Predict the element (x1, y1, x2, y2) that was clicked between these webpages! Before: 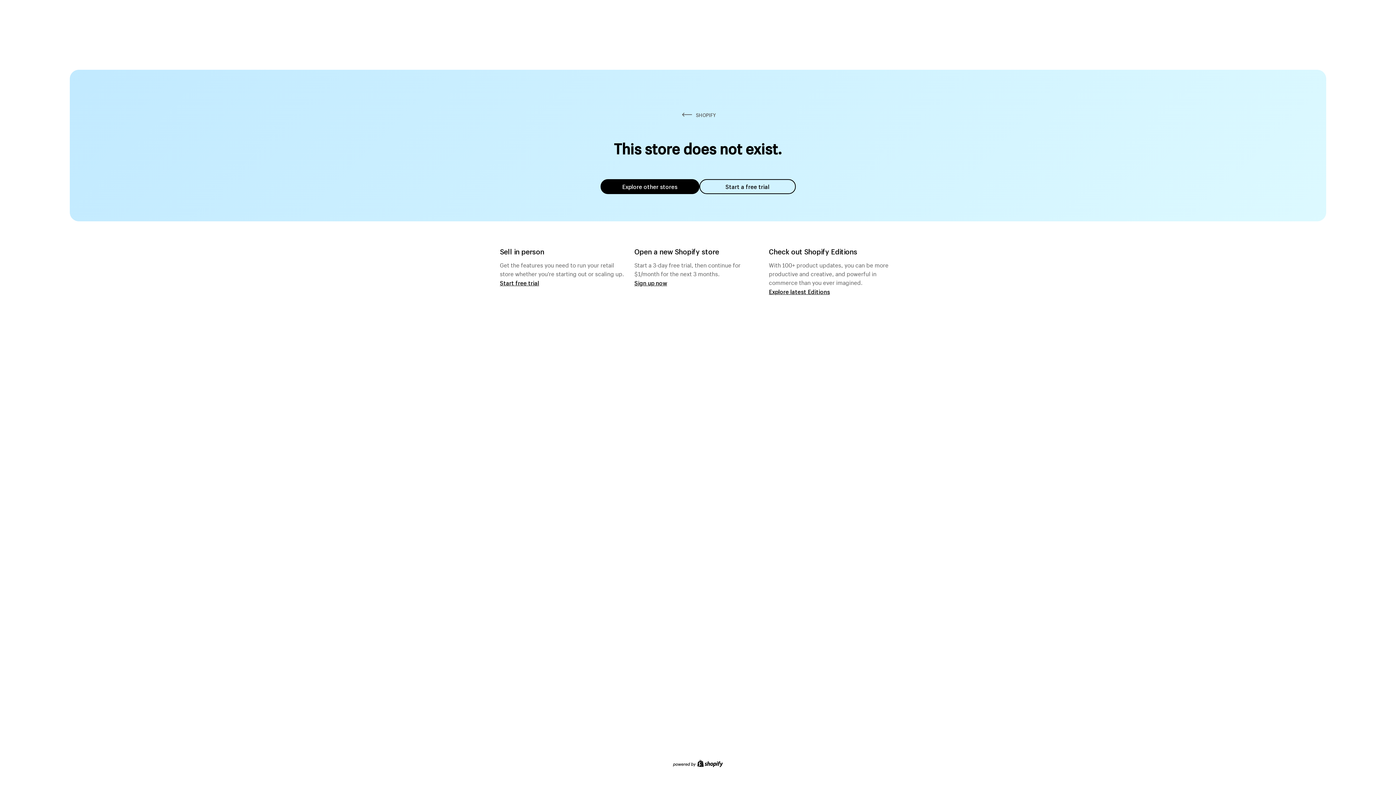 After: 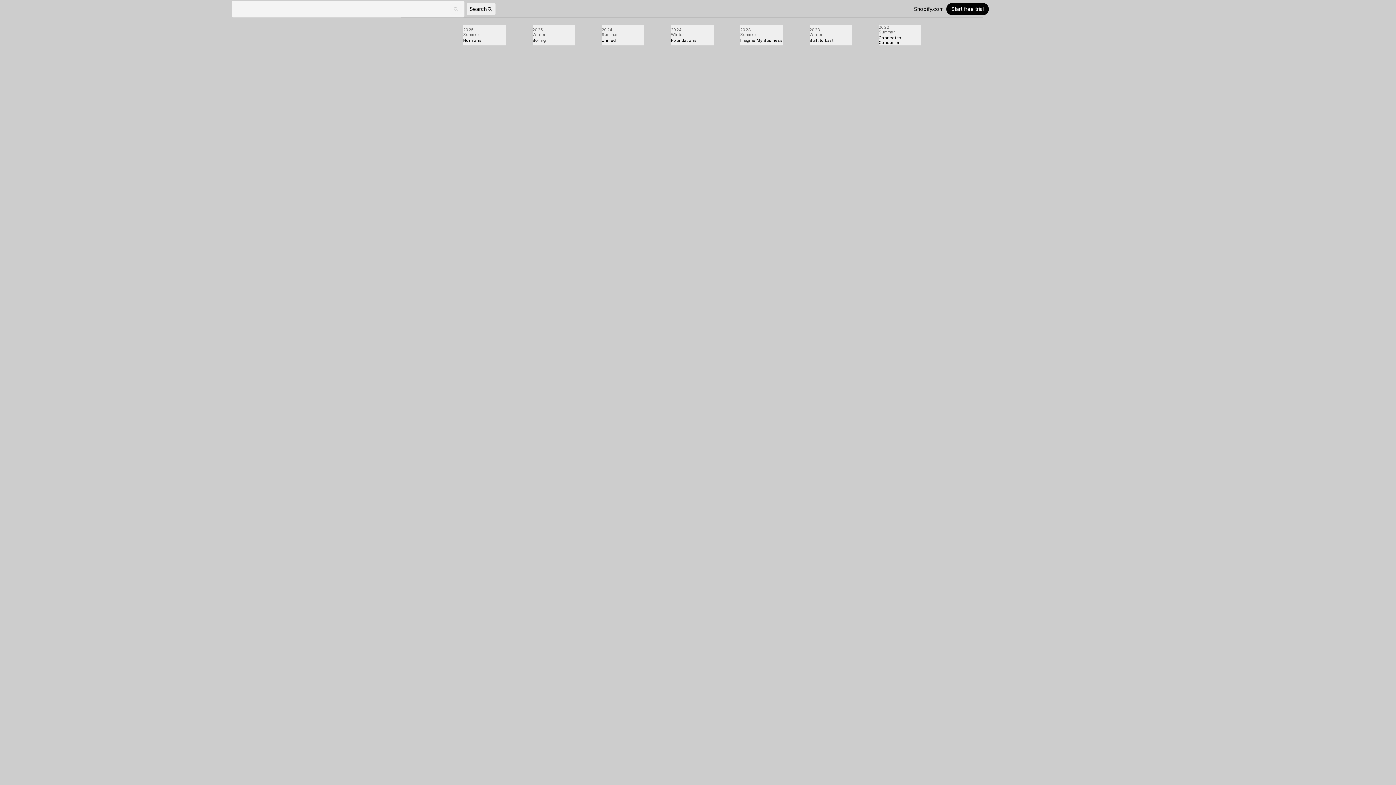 Action: label: Explore latest Editions bbox: (769, 287, 830, 295)